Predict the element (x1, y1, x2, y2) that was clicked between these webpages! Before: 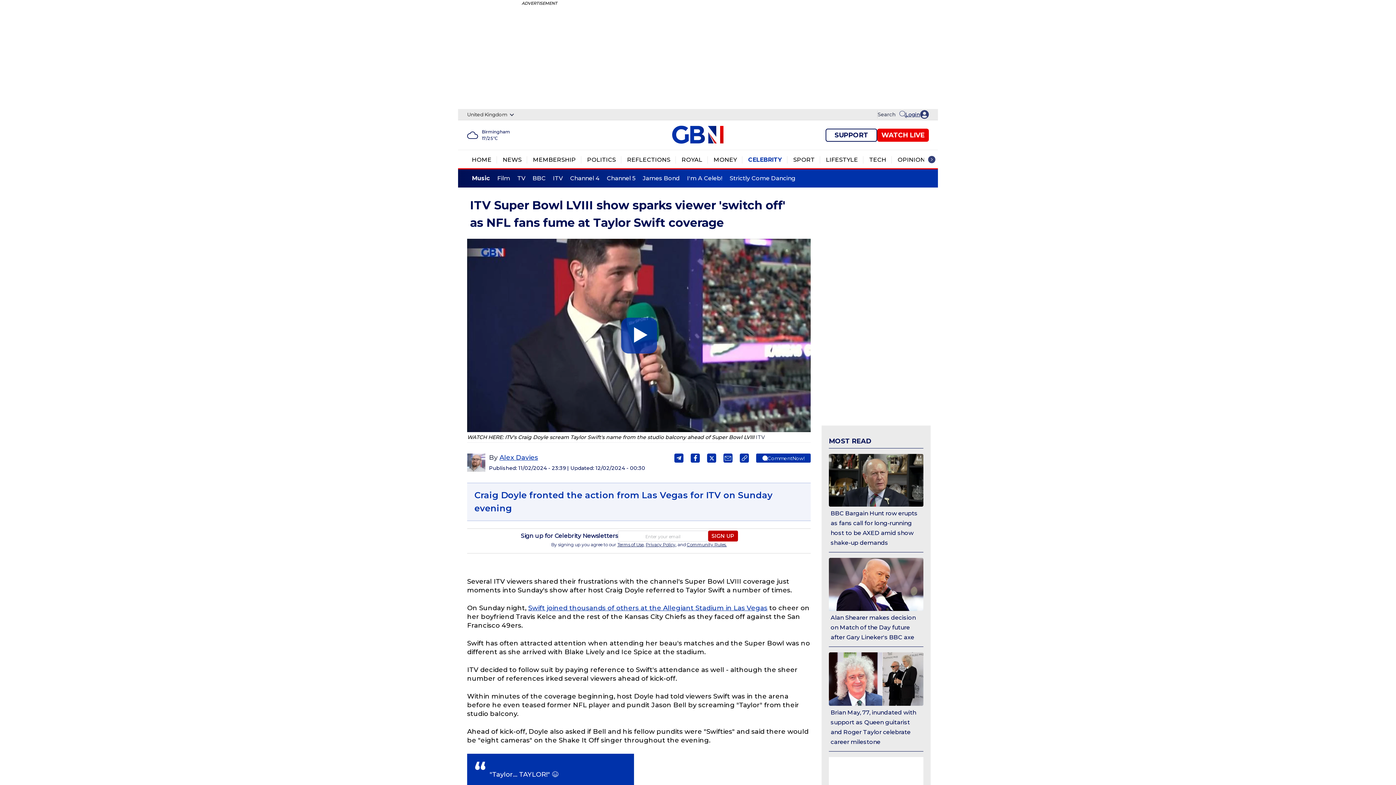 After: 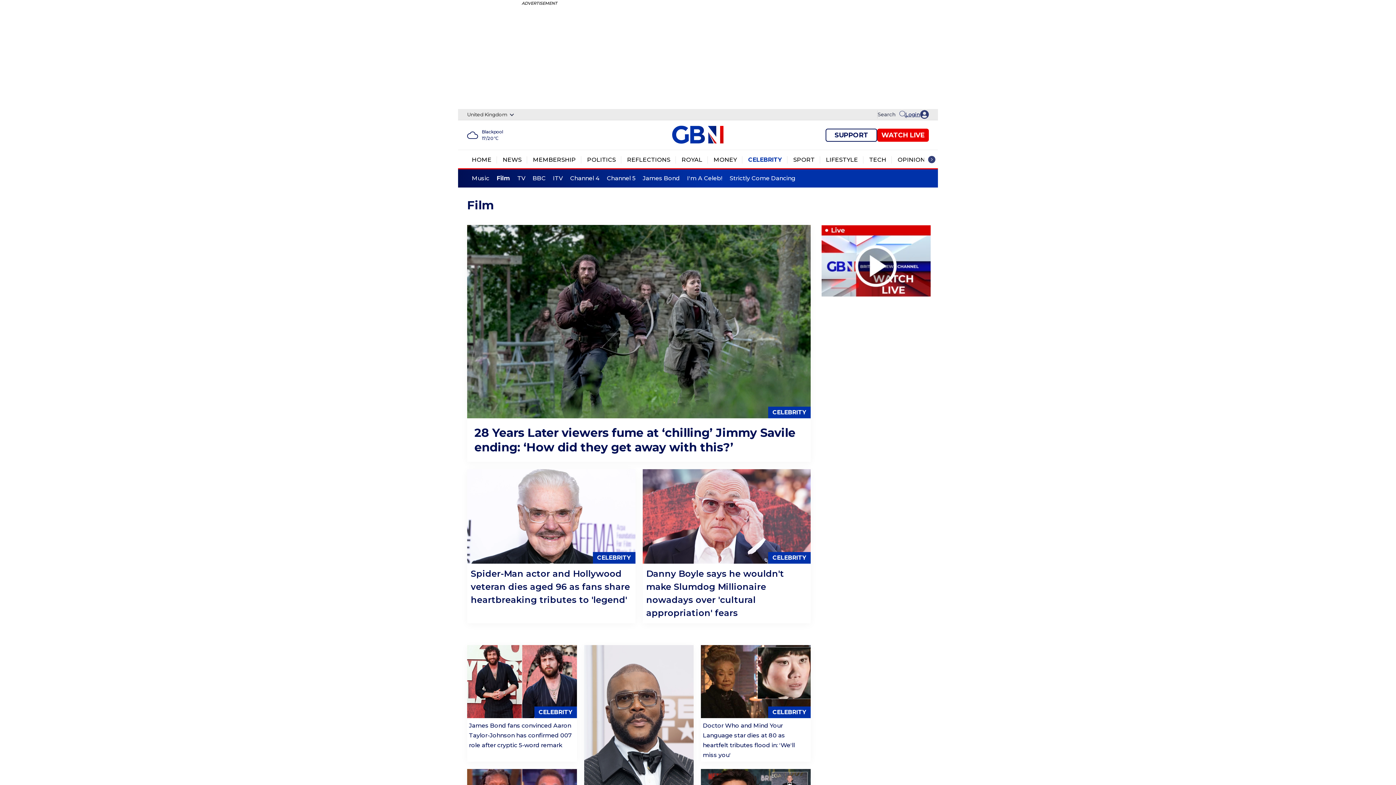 Action: bbox: (497, 174, 510, 182) label: Film